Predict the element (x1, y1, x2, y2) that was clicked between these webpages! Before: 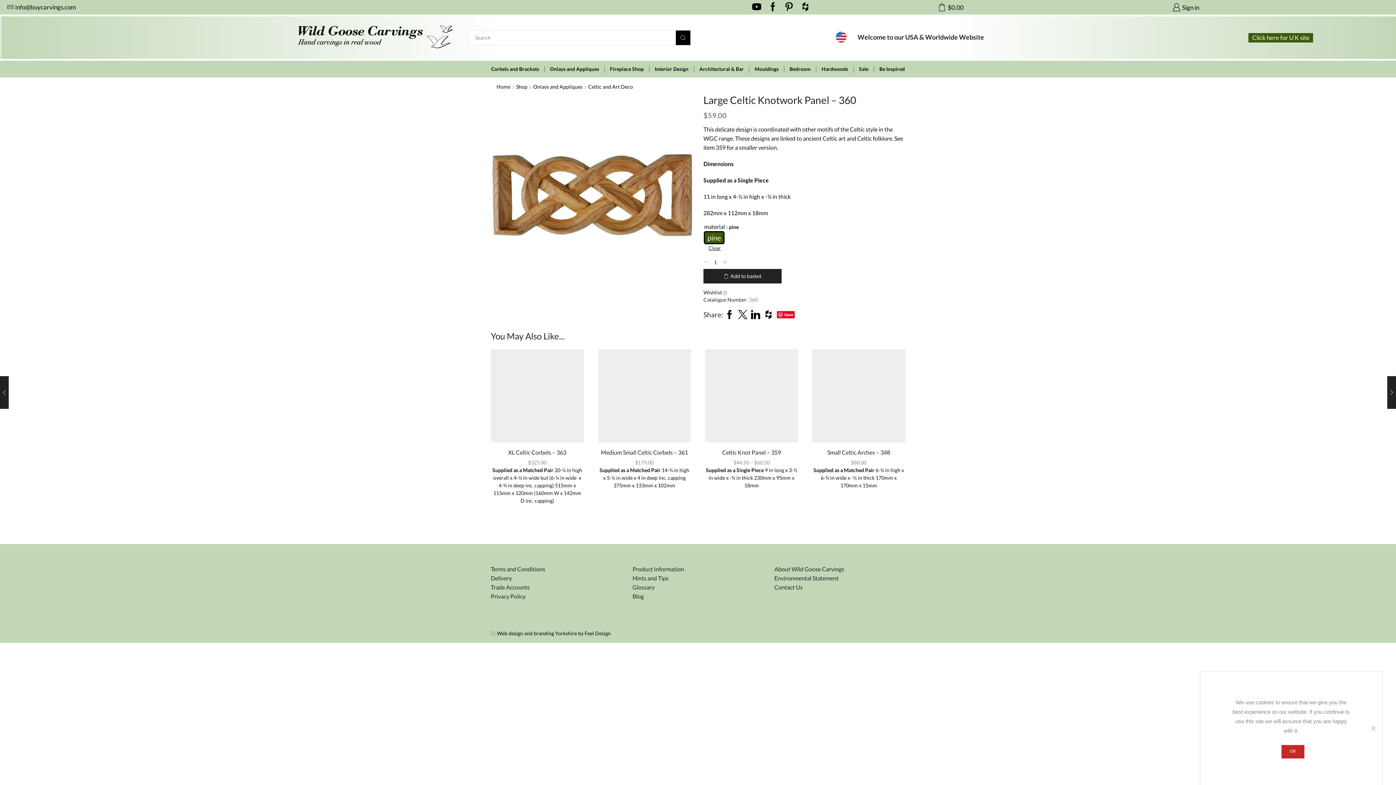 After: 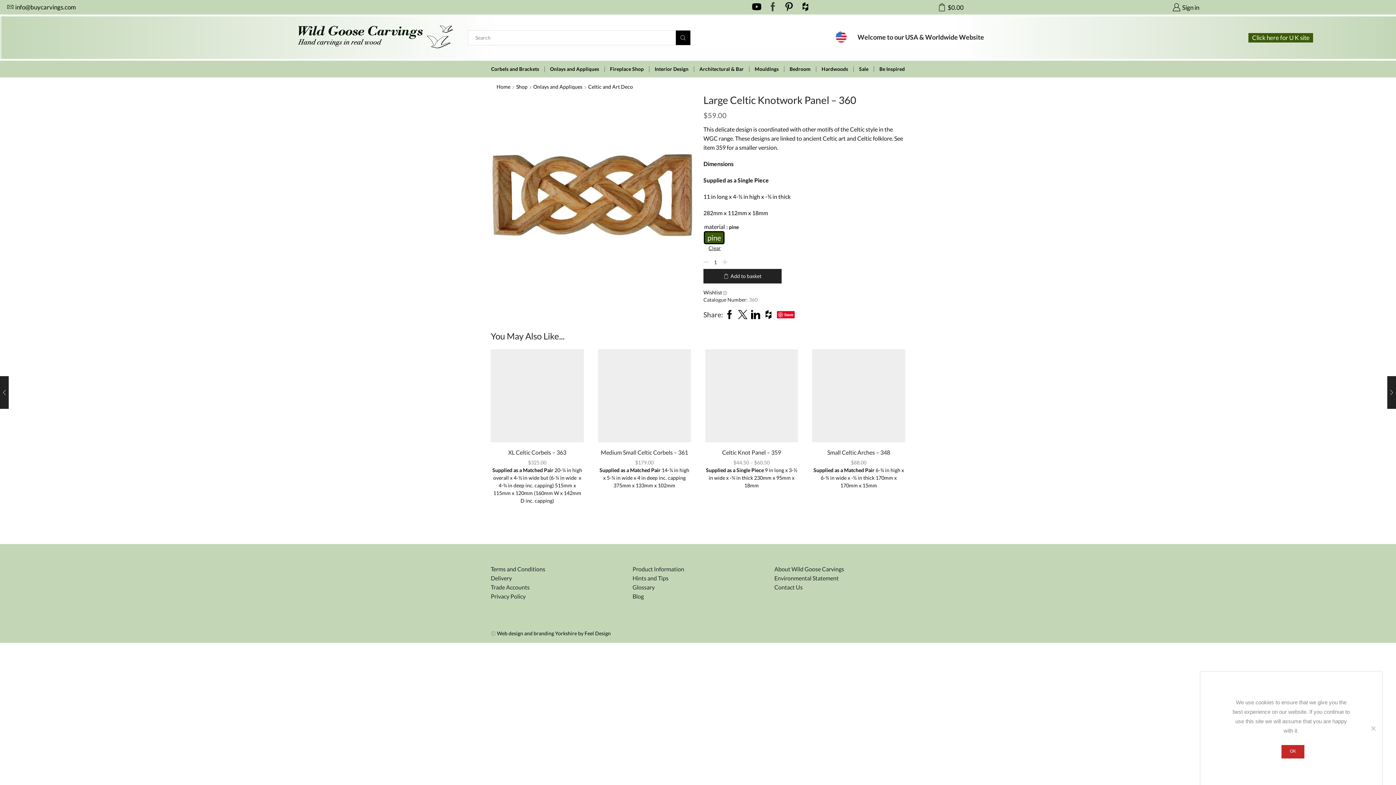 Action: bbox: (768, 2, 777, 12)